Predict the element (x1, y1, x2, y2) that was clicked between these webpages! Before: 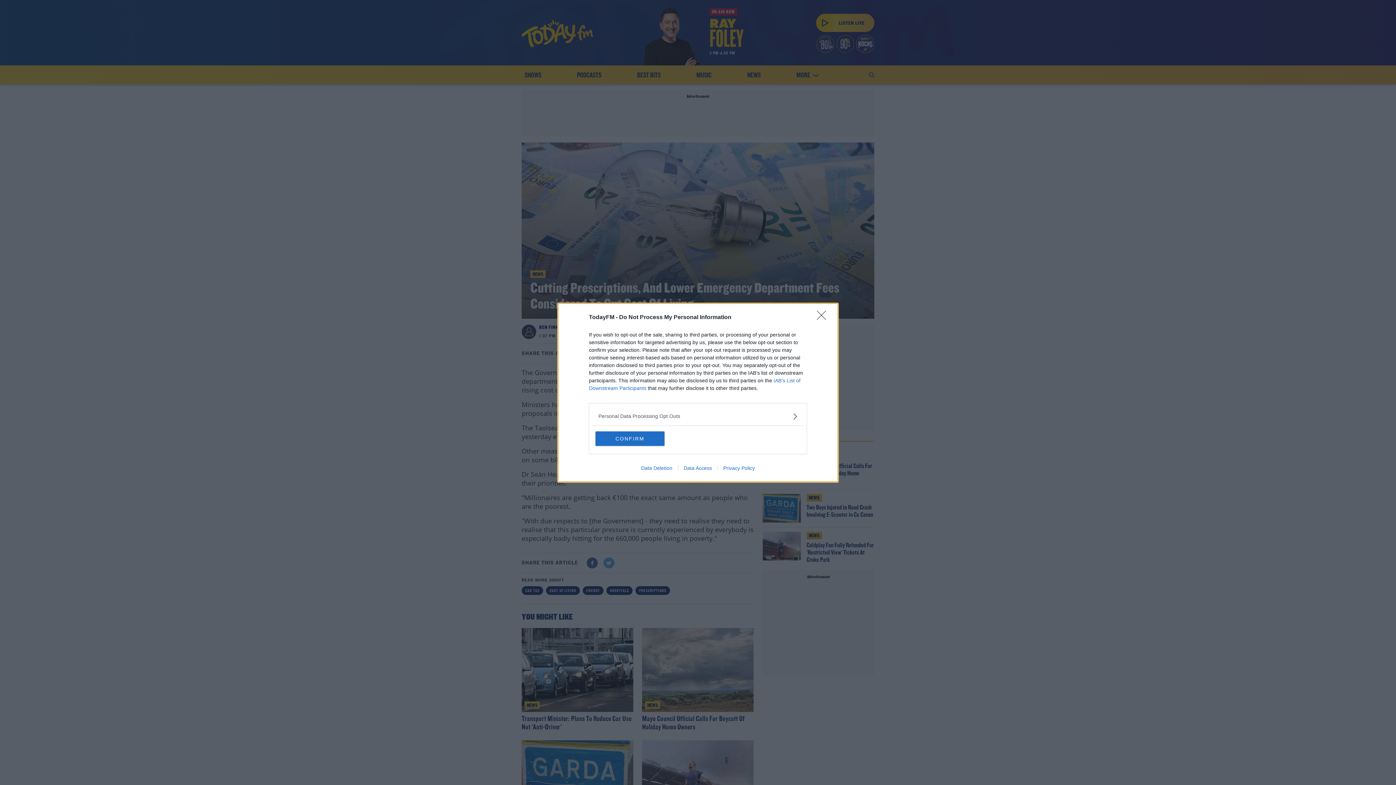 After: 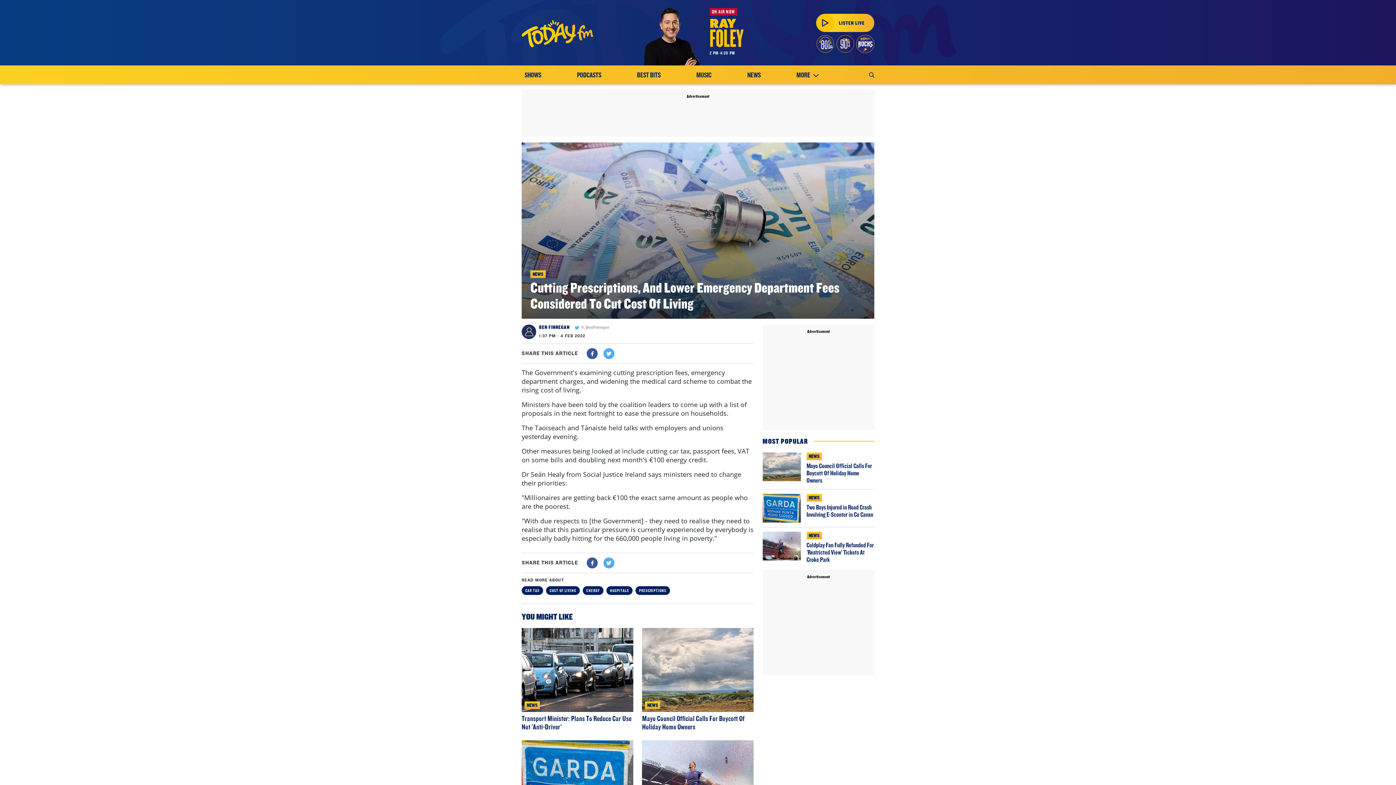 Action: label: CONFIRM bbox: (595, 431, 664, 446)